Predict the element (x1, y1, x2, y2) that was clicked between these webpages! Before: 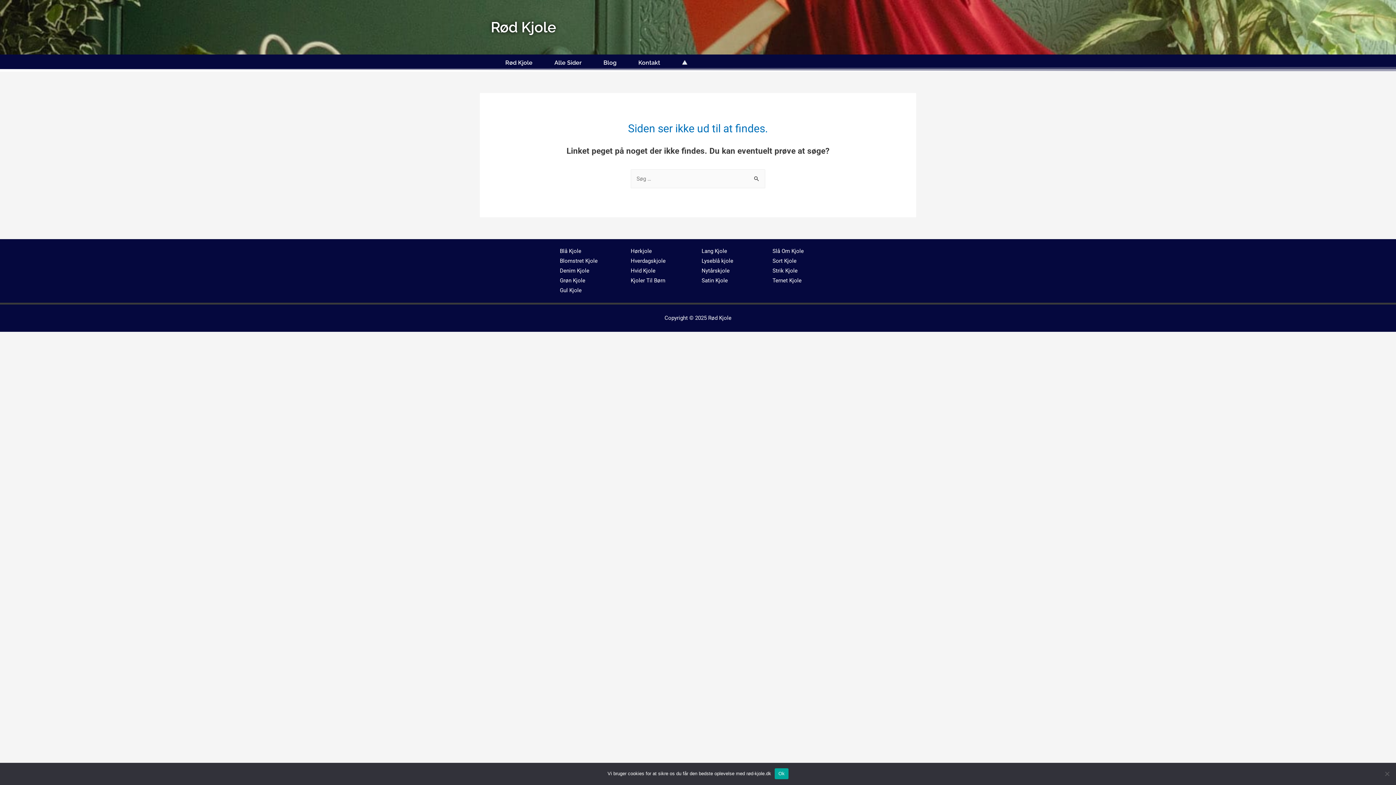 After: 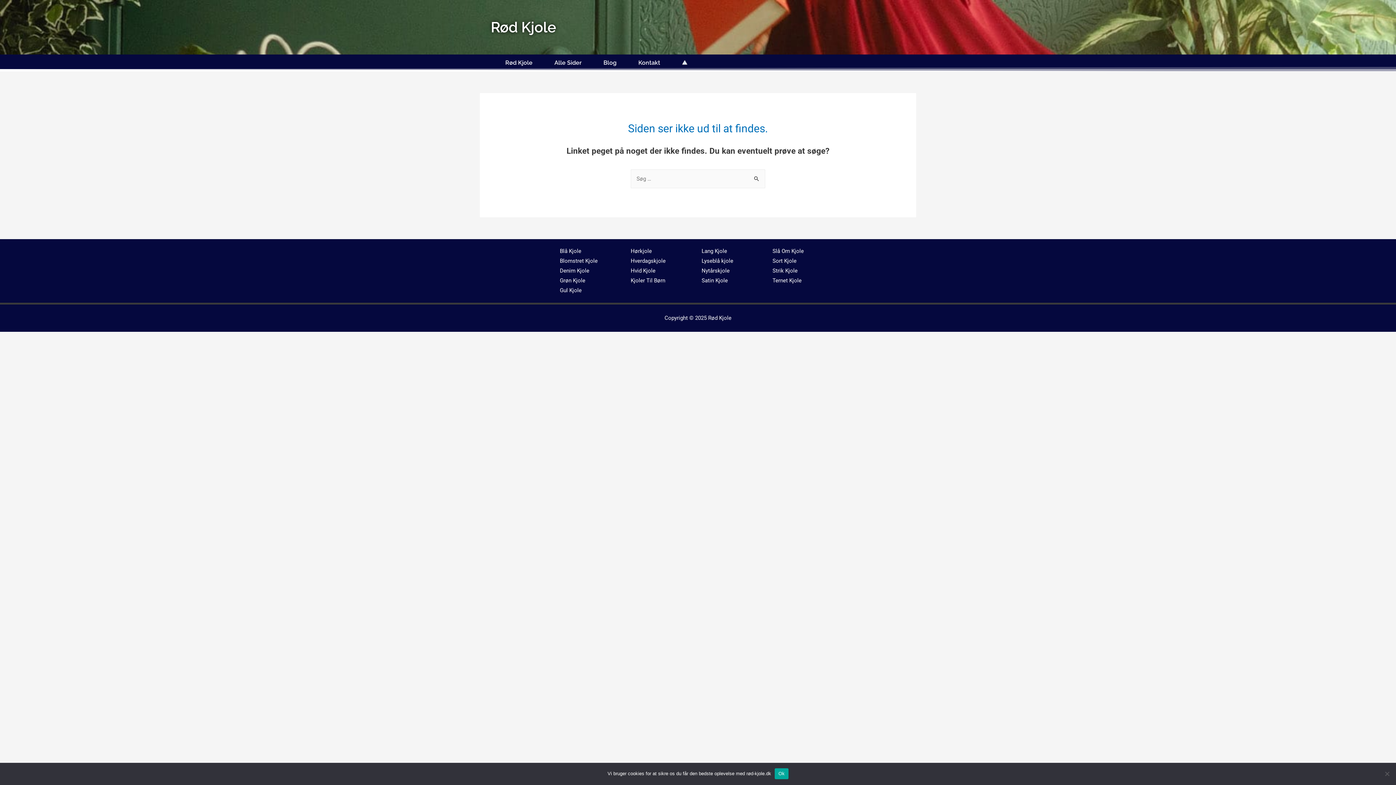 Action: bbox: (772, 267, 797, 274) label: Strik Kjole